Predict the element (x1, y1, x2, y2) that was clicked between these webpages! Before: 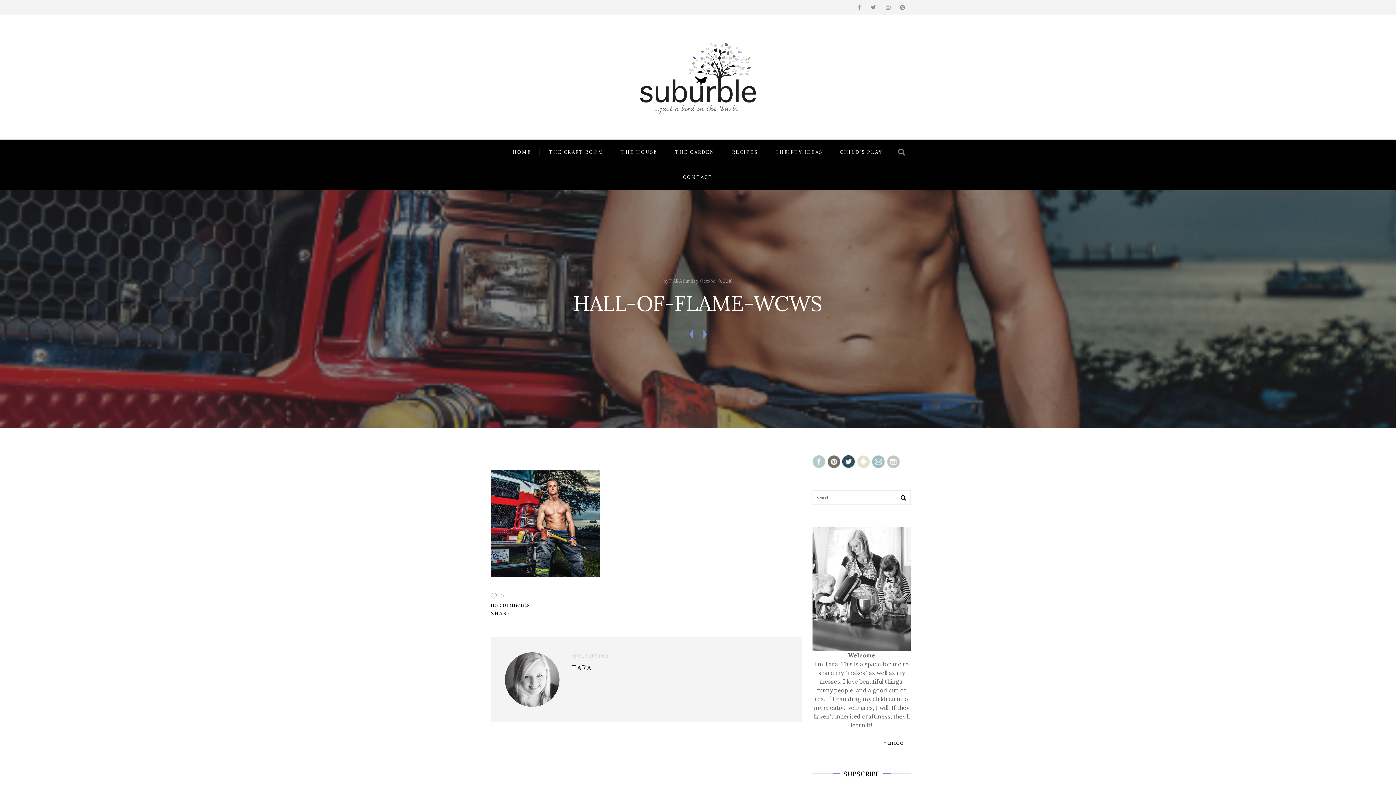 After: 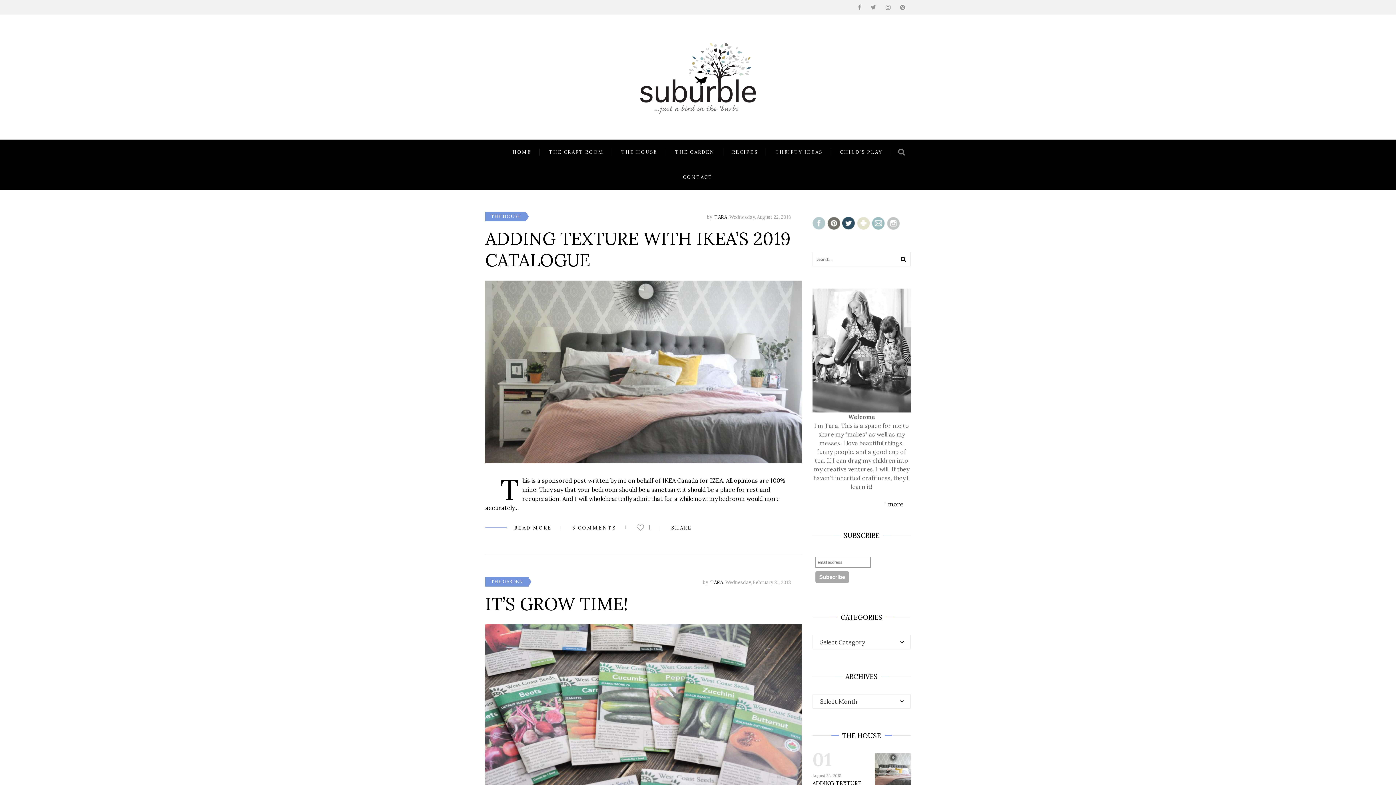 Action: bbox: (639, 42, 757, 114)